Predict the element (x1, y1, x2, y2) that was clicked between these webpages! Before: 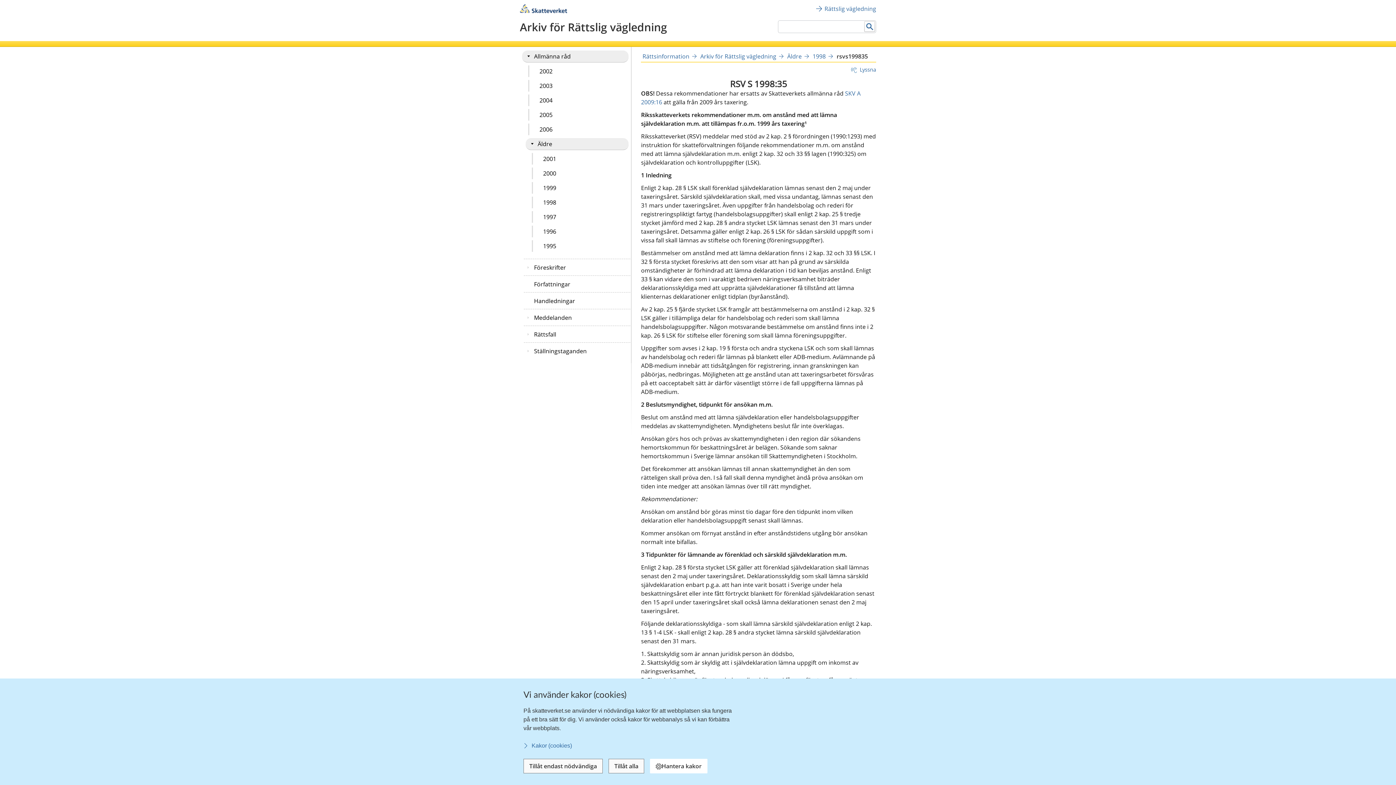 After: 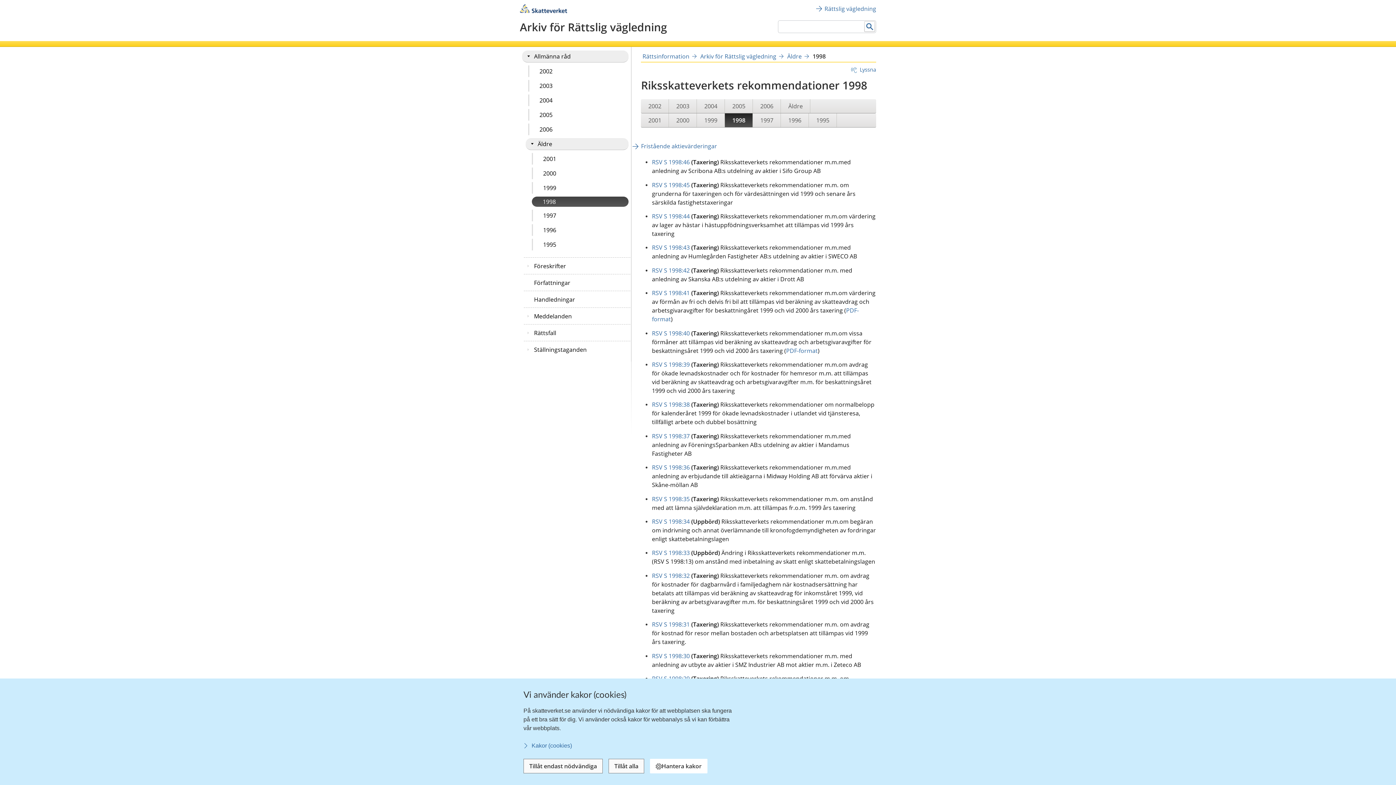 Action: label: 1998 bbox: (812, 52, 825, 60)